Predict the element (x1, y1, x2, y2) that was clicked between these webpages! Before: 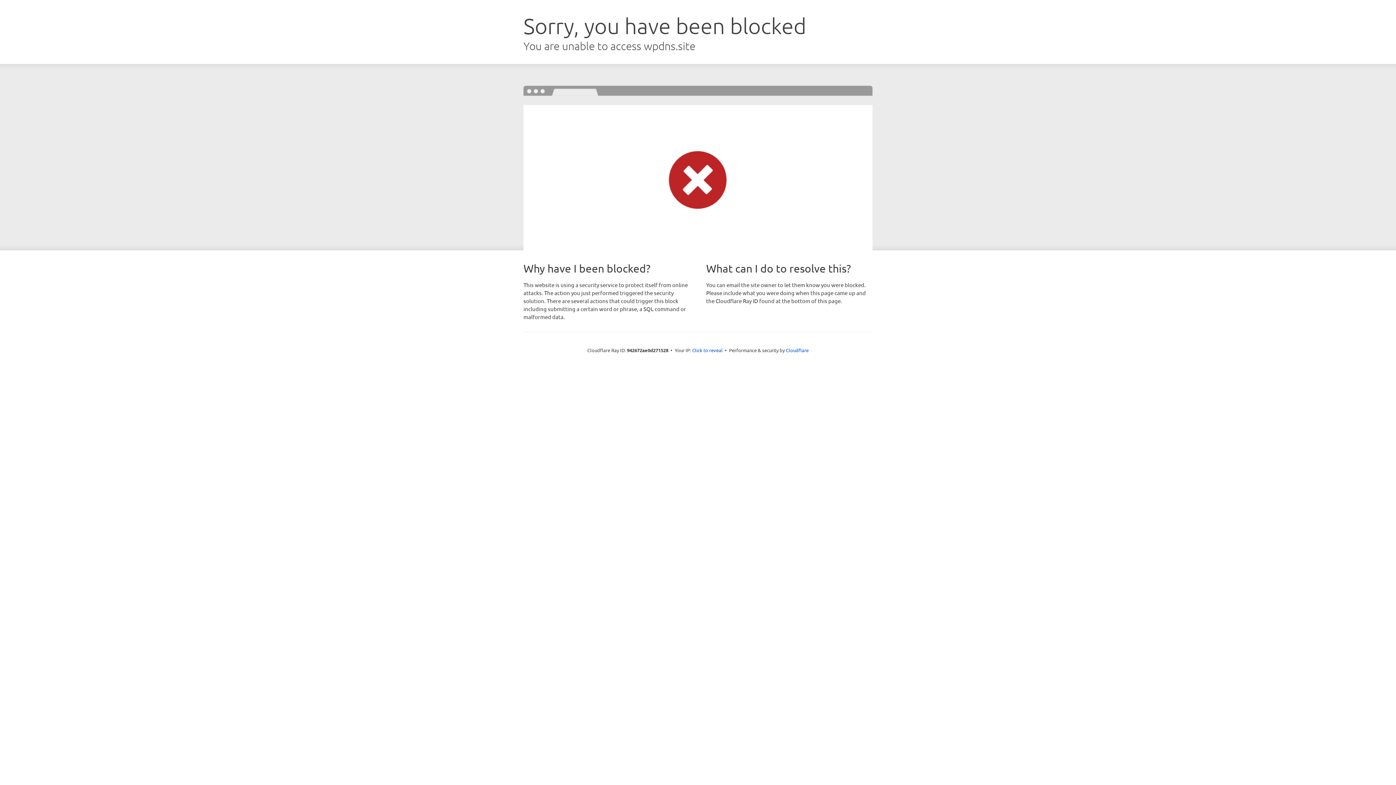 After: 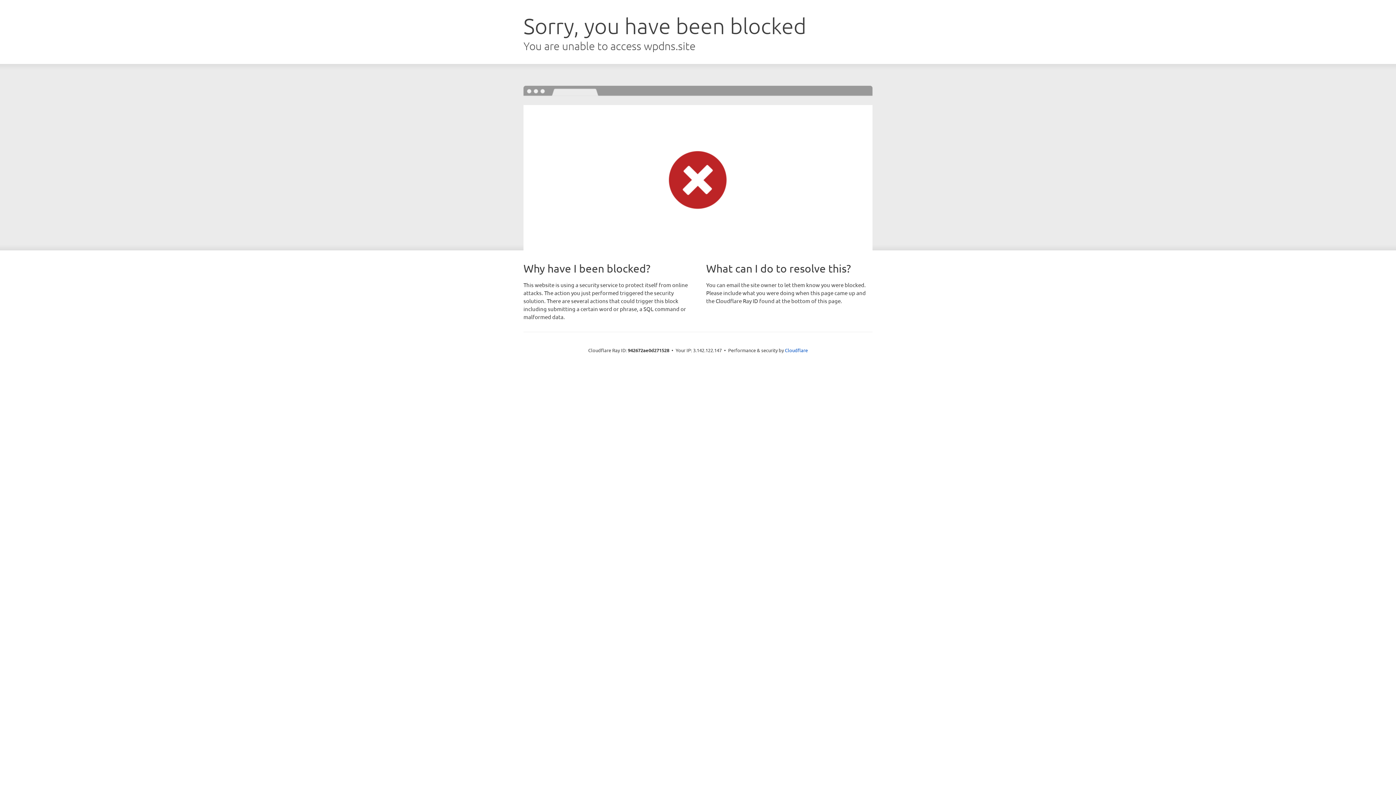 Action: label: Click to reveal bbox: (692, 346, 722, 353)